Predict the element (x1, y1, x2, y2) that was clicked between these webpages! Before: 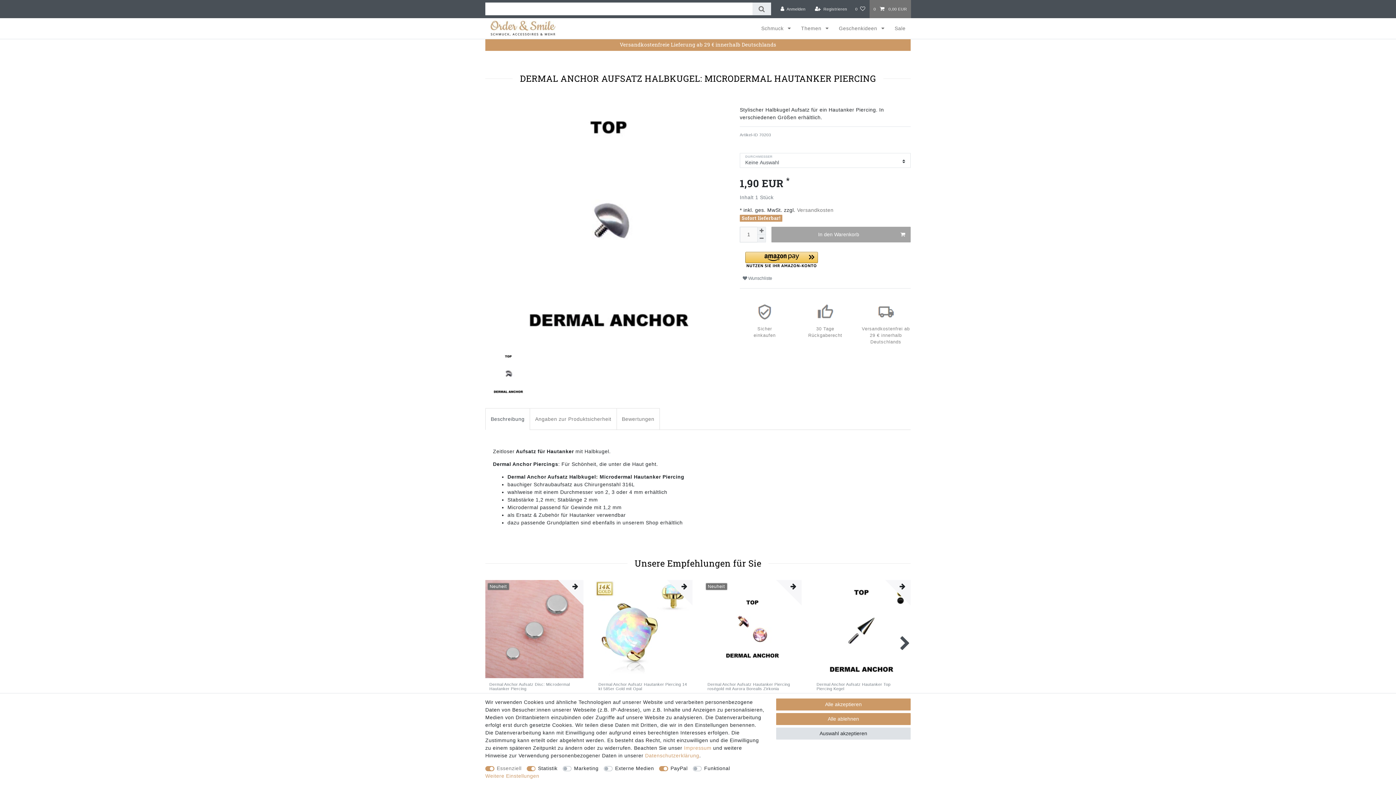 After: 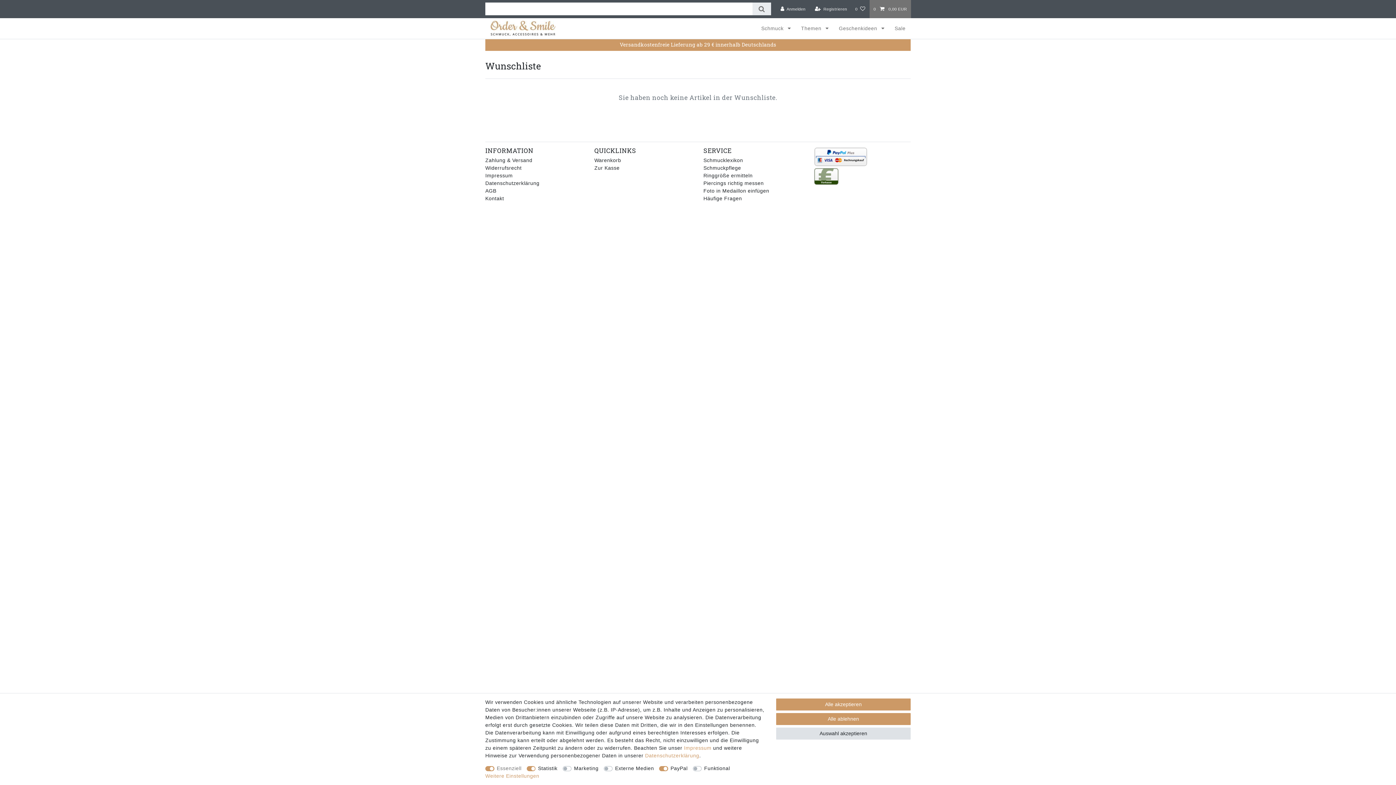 Action: bbox: (851, 0, 869, 18) label: Wunschliste